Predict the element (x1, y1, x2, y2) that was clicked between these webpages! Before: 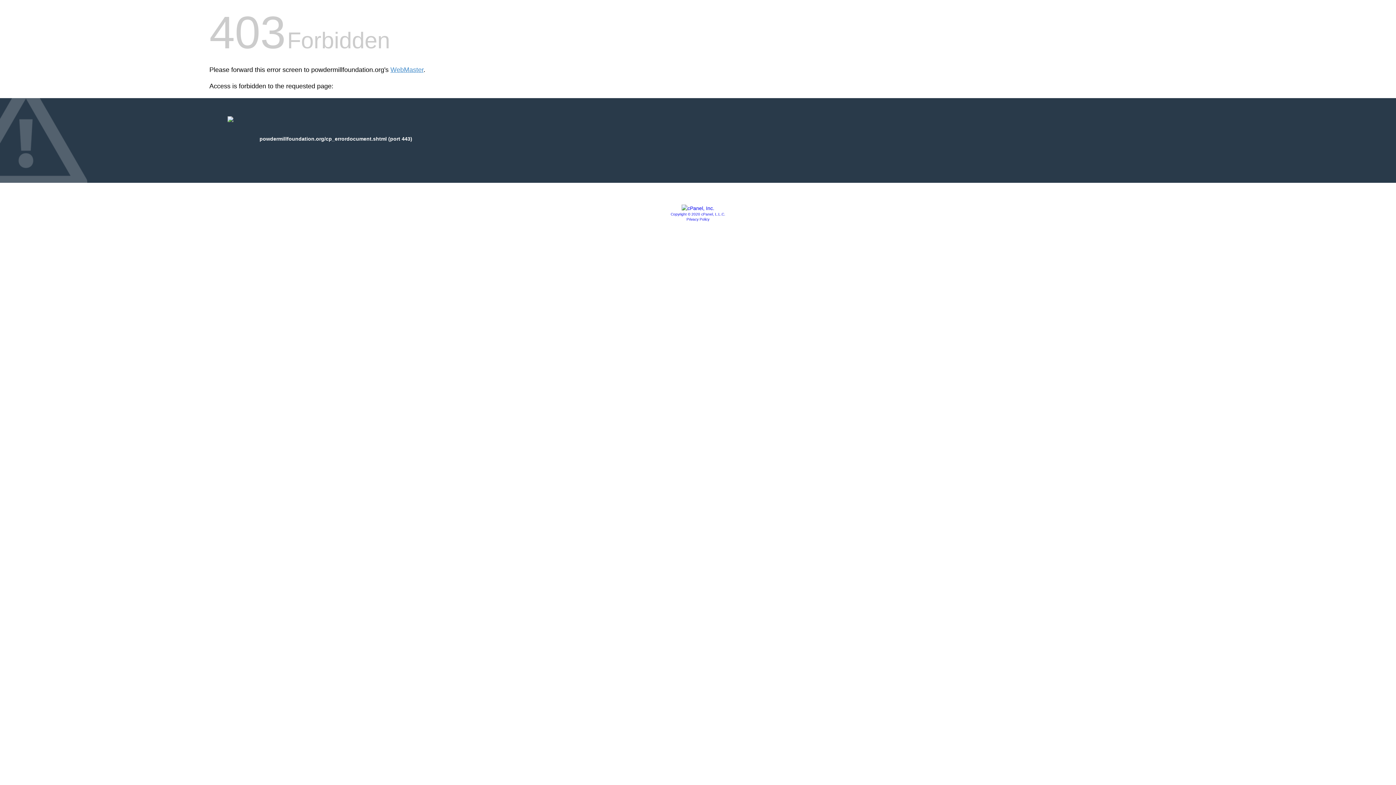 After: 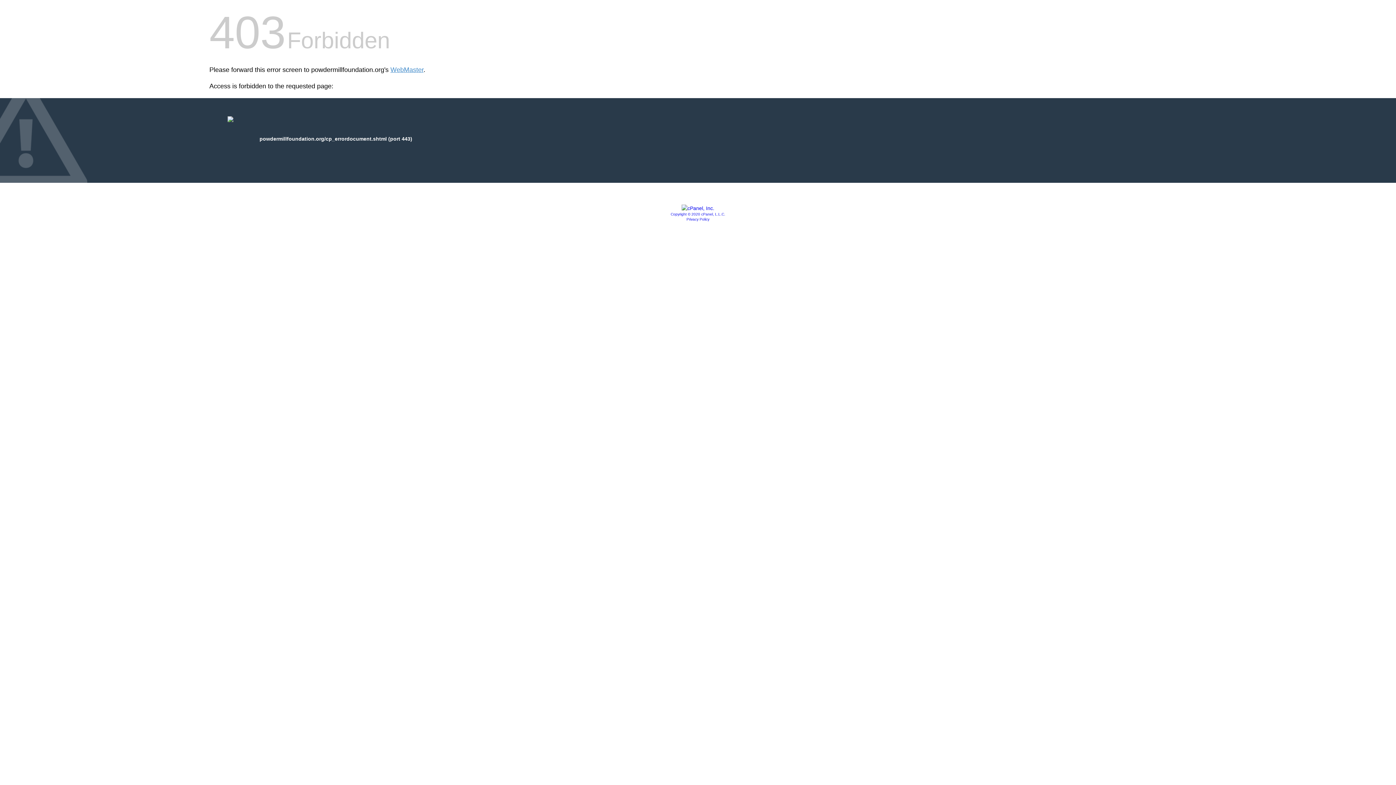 Action: bbox: (686, 217, 709, 221) label: Privacy Policy